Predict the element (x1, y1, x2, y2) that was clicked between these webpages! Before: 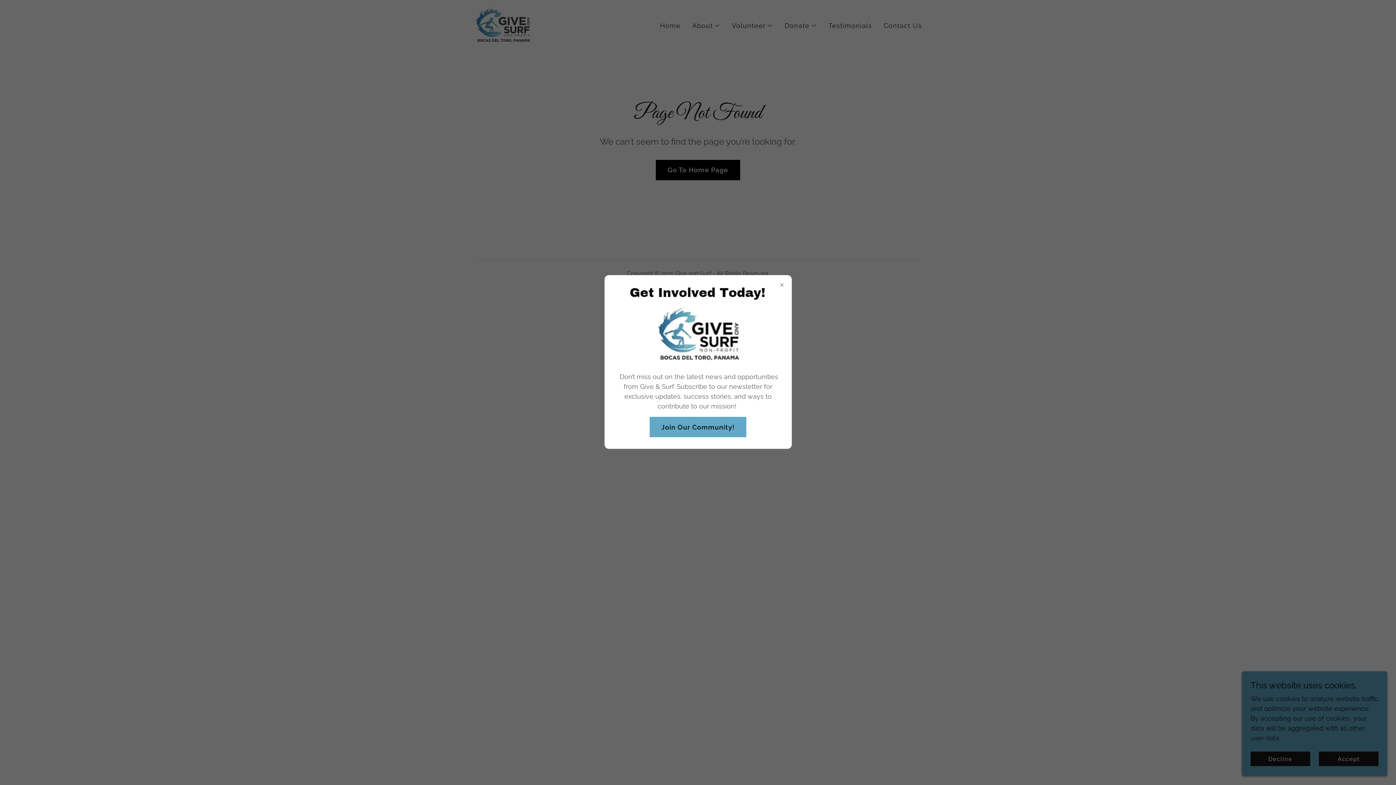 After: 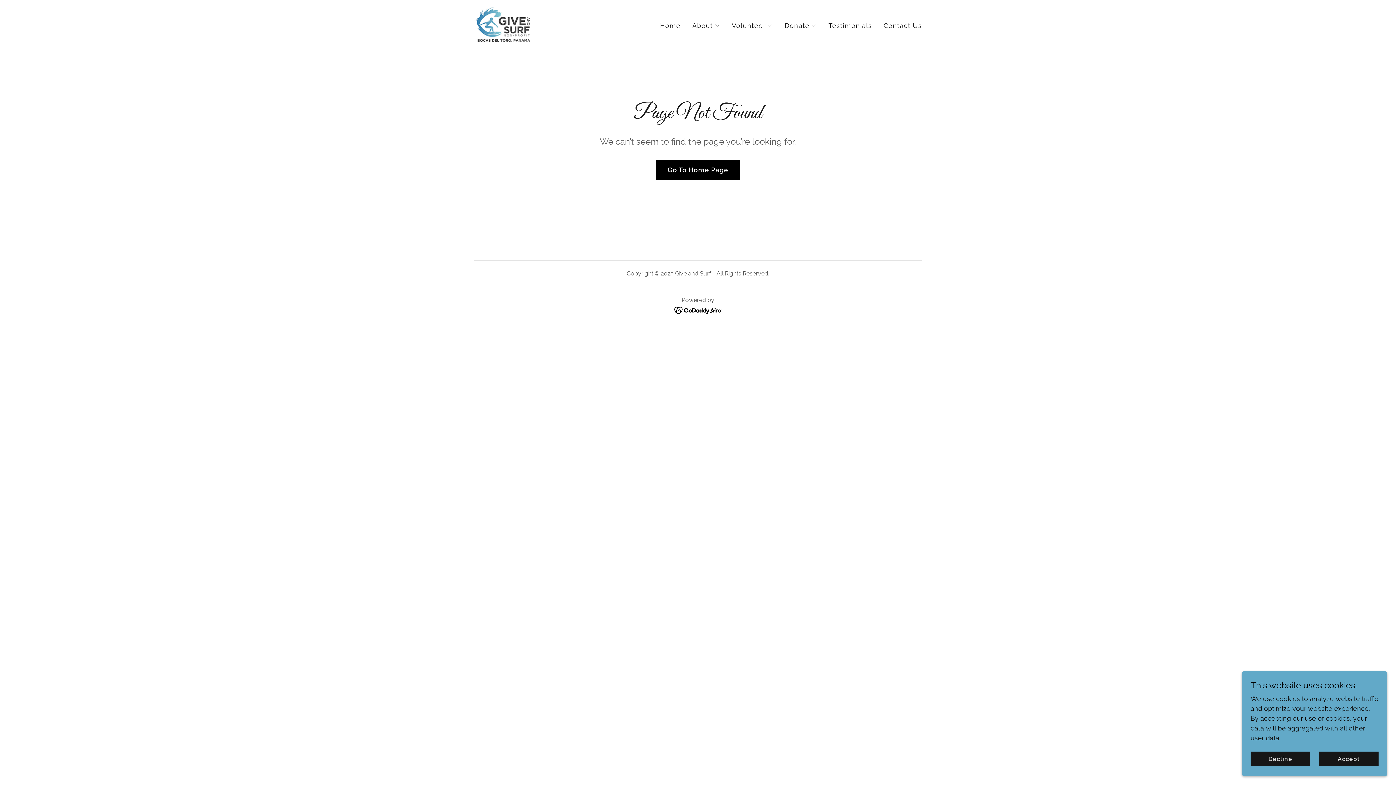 Action: bbox: (649, 417, 746, 437) label: Join Our Community!